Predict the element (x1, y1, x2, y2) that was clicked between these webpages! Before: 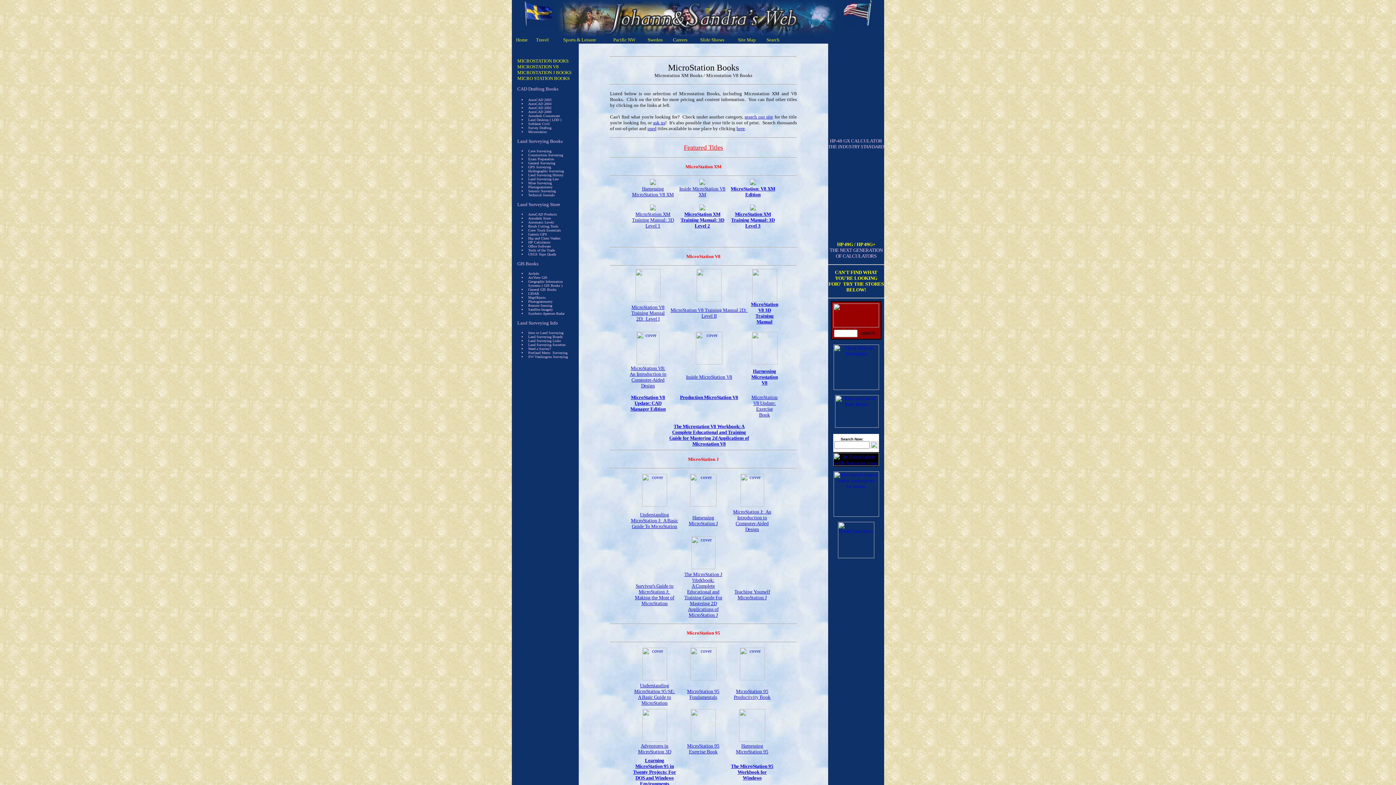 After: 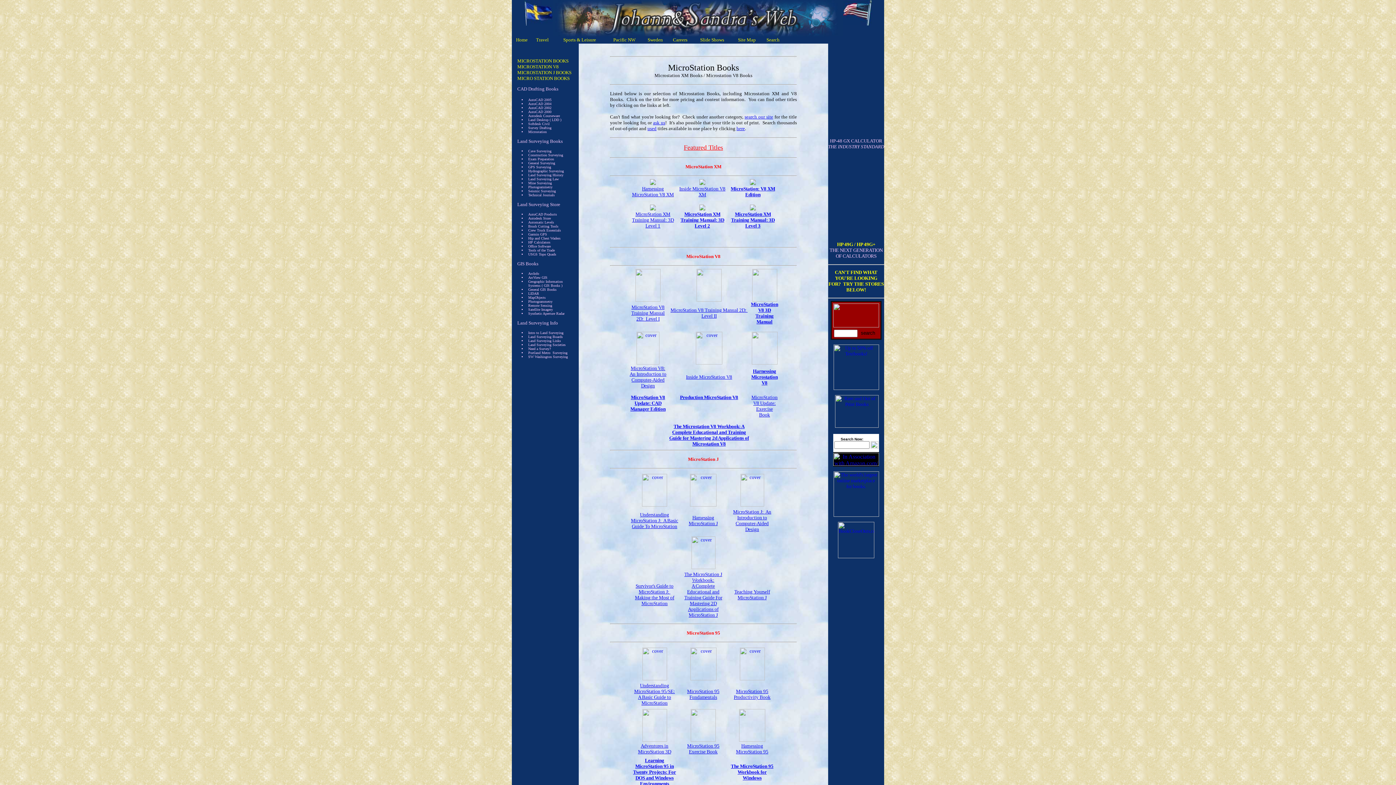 Action: label: MicroStation 95 Fundamentals bbox: (687, 689, 719, 700)